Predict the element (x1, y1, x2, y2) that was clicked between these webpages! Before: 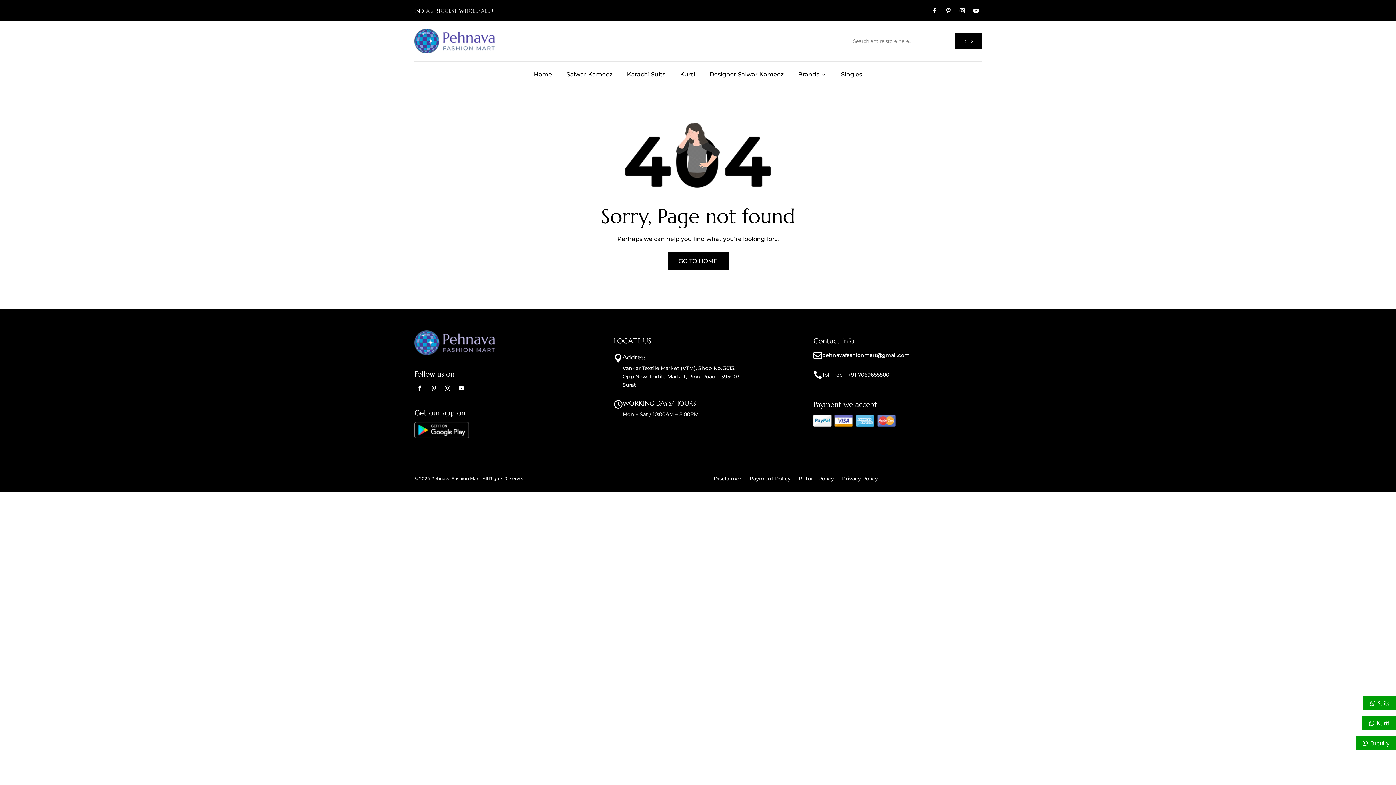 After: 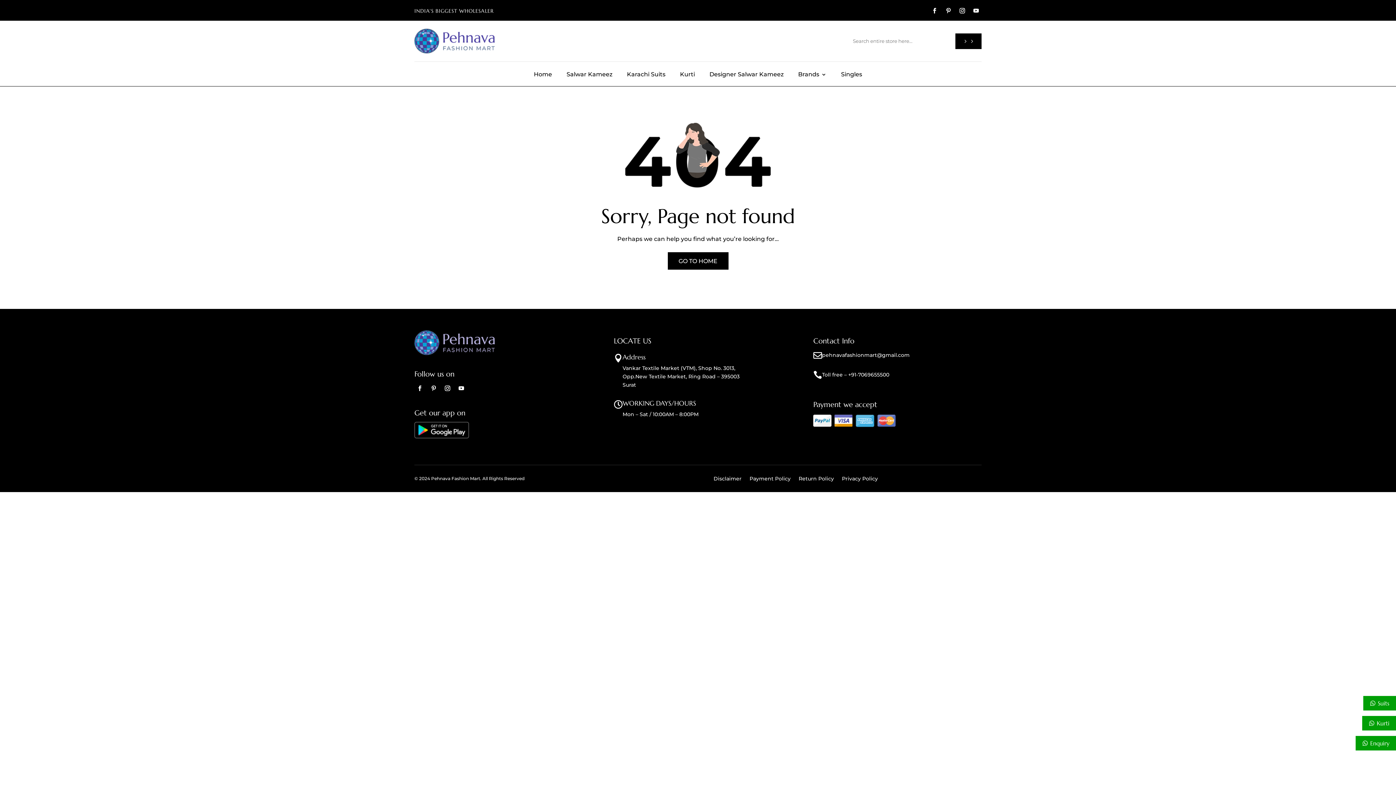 Action: bbox: (1363, 696, 1396, 710) label: Suits